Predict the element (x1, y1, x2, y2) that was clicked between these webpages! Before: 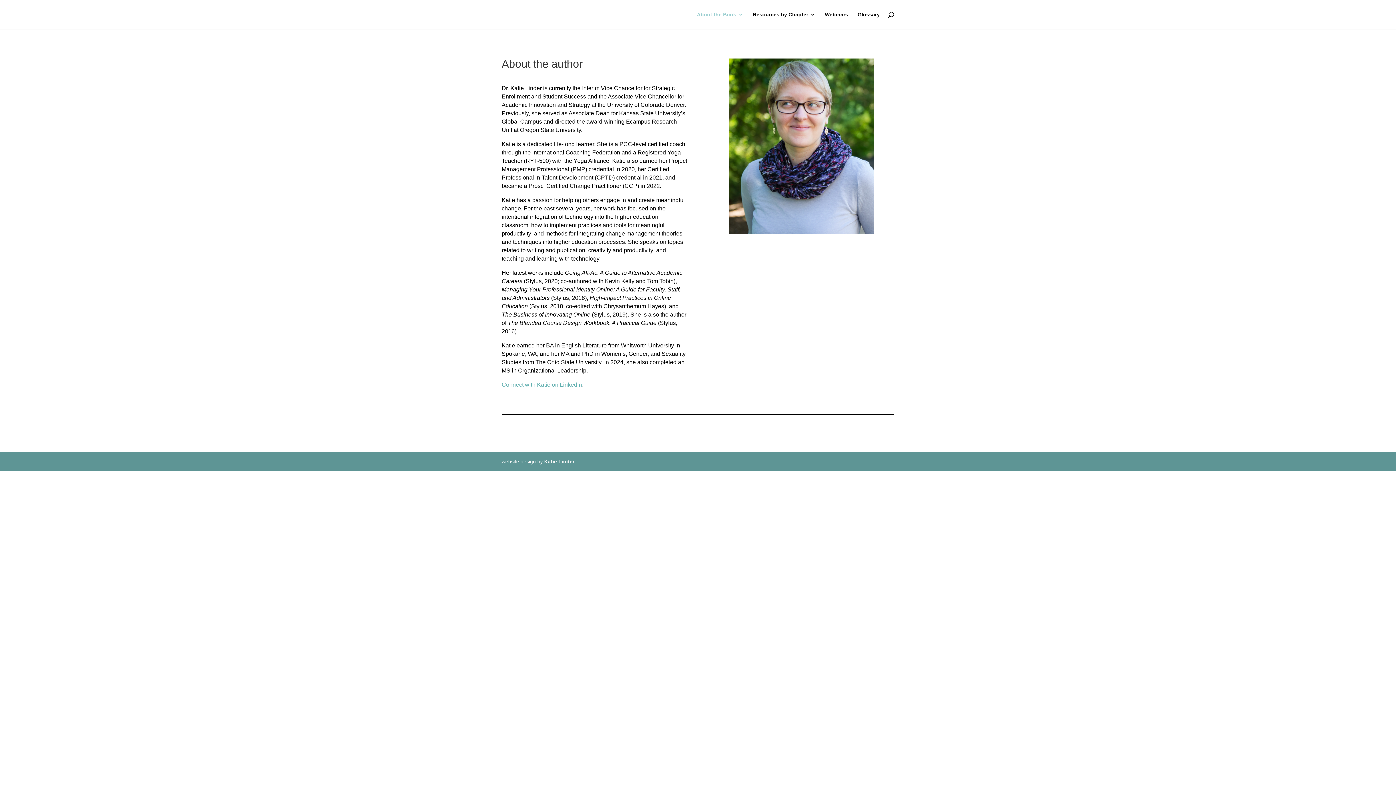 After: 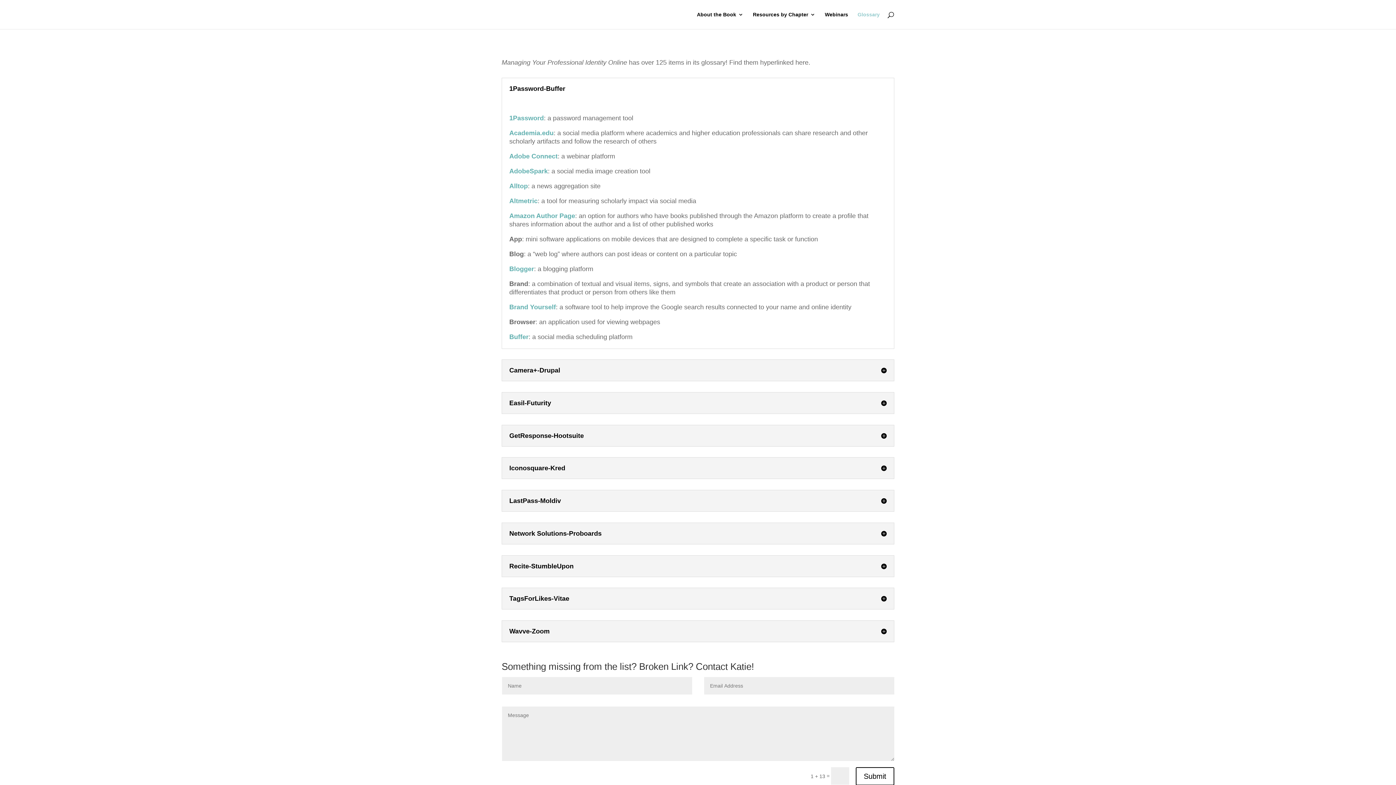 Action: bbox: (857, 12, 880, 29) label: Glossary